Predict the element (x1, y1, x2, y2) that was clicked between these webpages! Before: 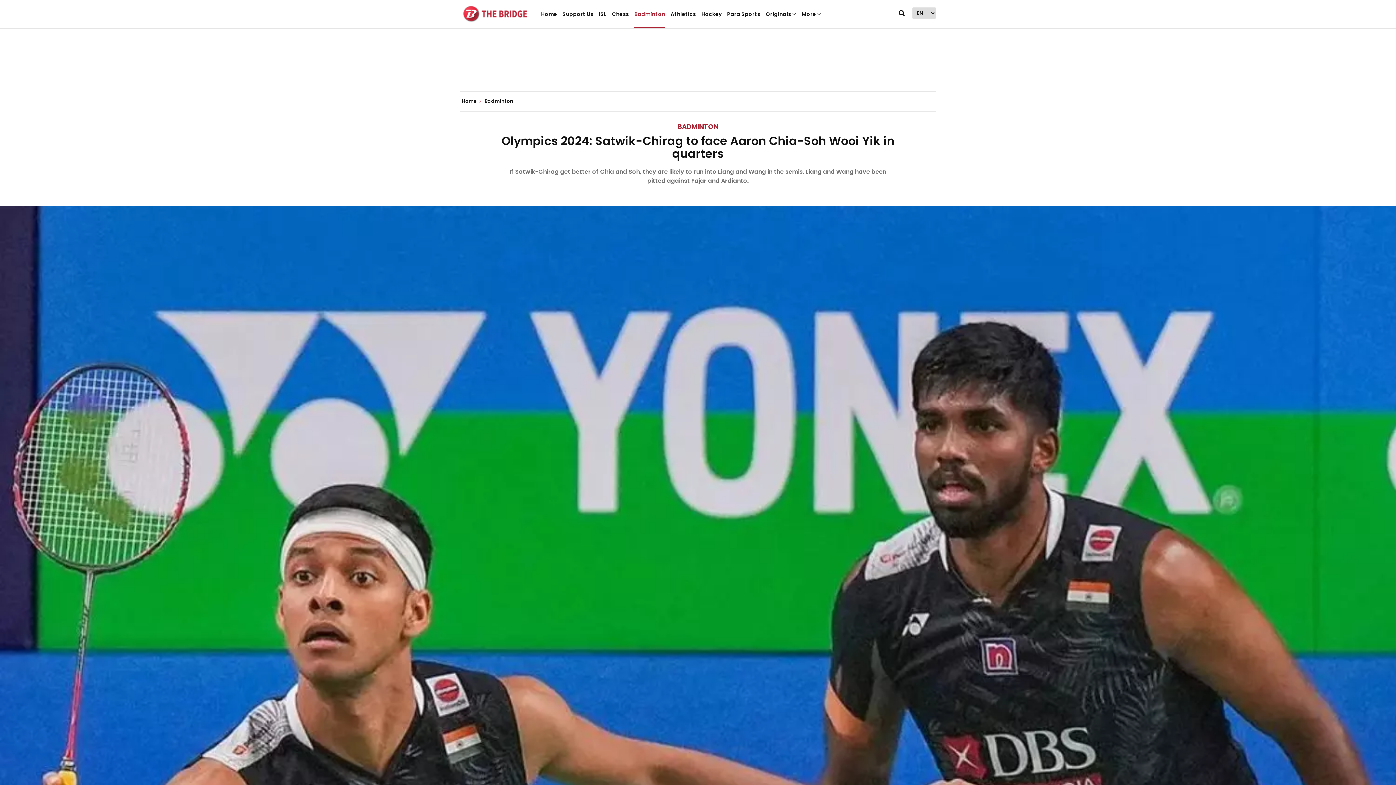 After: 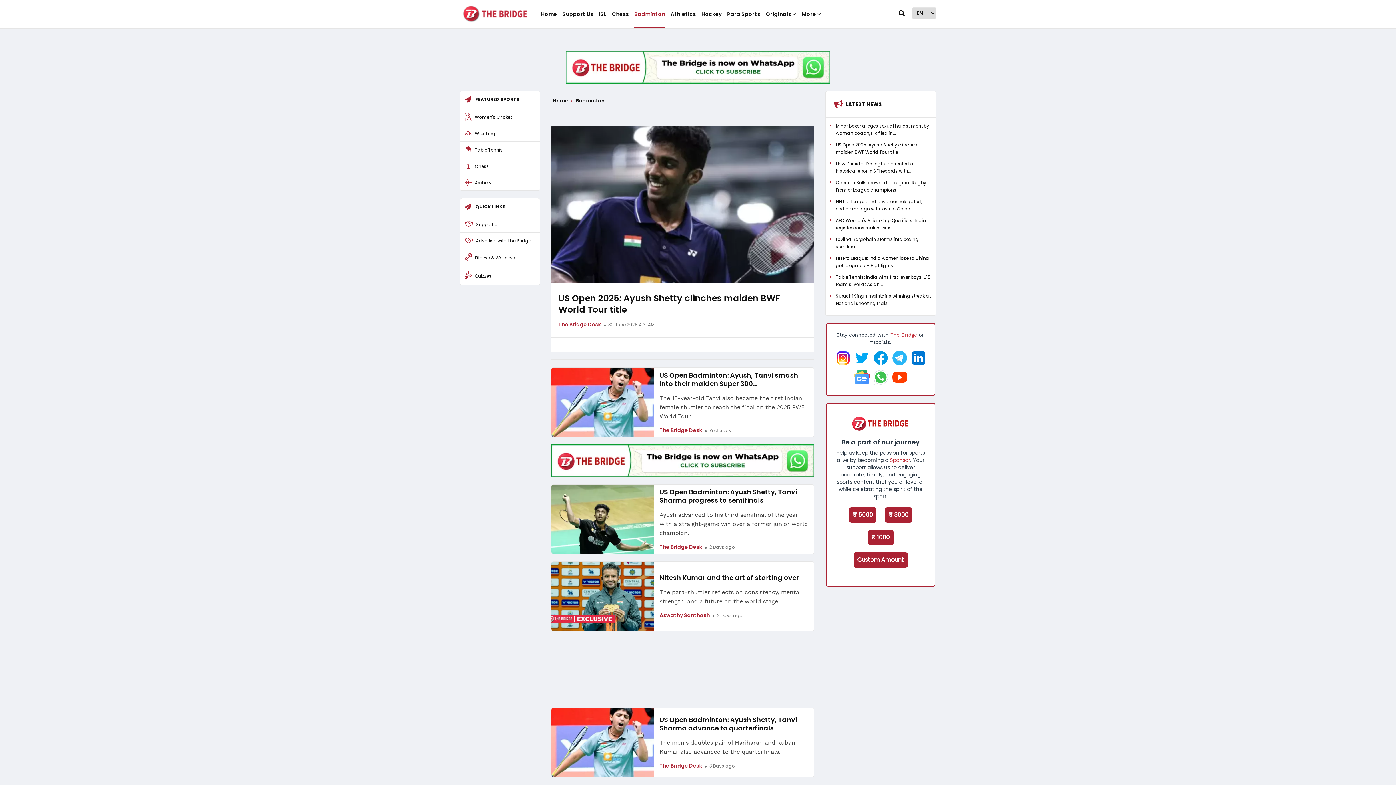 Action: bbox: (677, 122, 718, 131) label: BADMINTON